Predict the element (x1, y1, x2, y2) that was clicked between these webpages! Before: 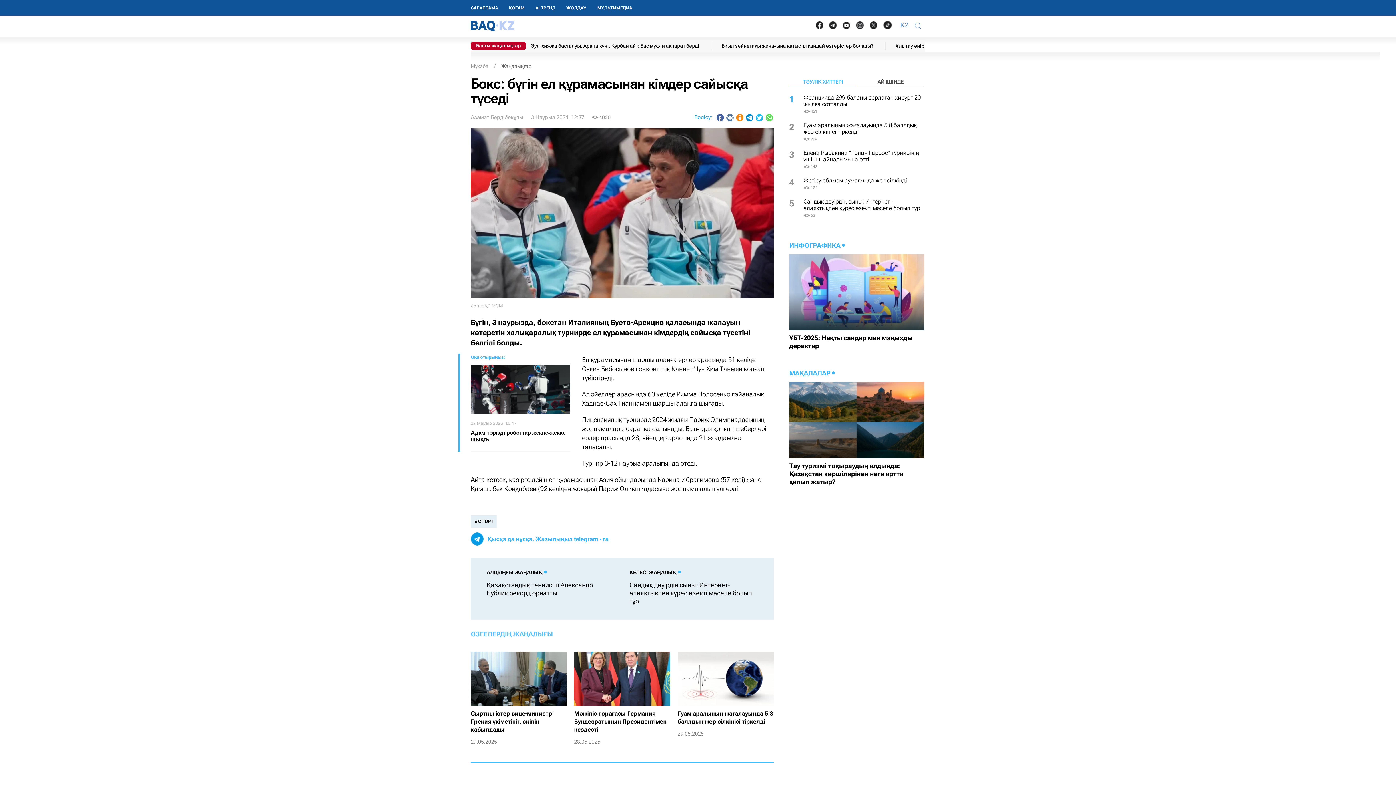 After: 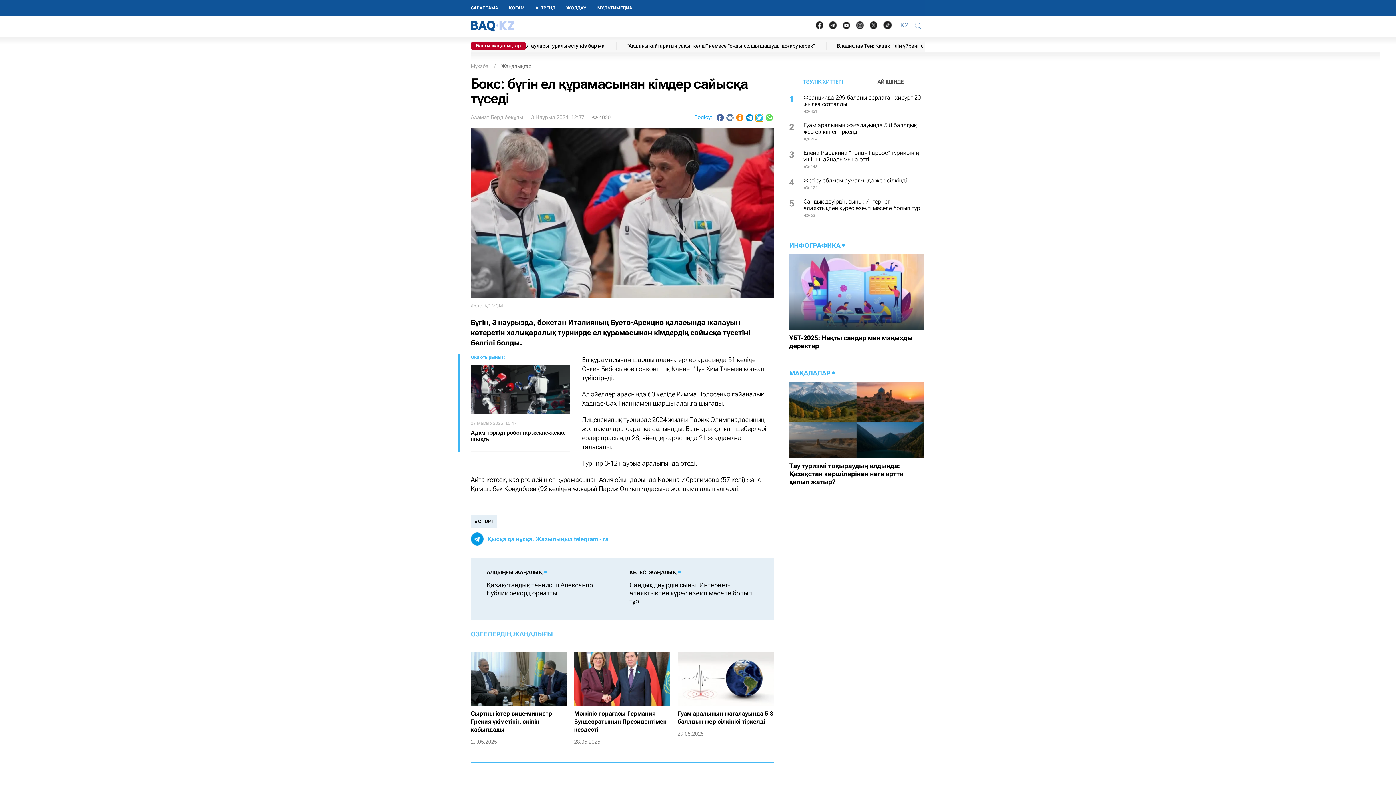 Action: label: Поделиться в Twitter bbox: (756, 114, 763, 121)